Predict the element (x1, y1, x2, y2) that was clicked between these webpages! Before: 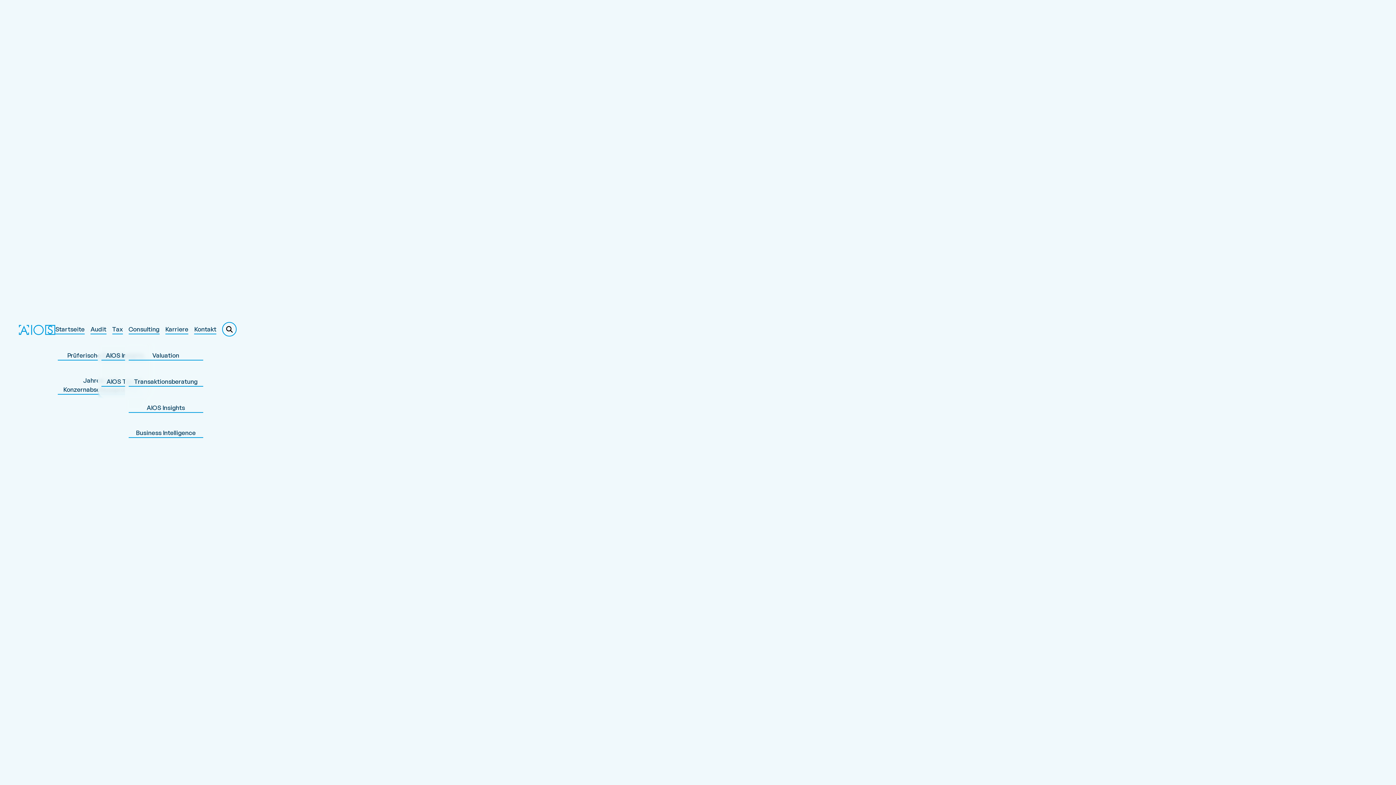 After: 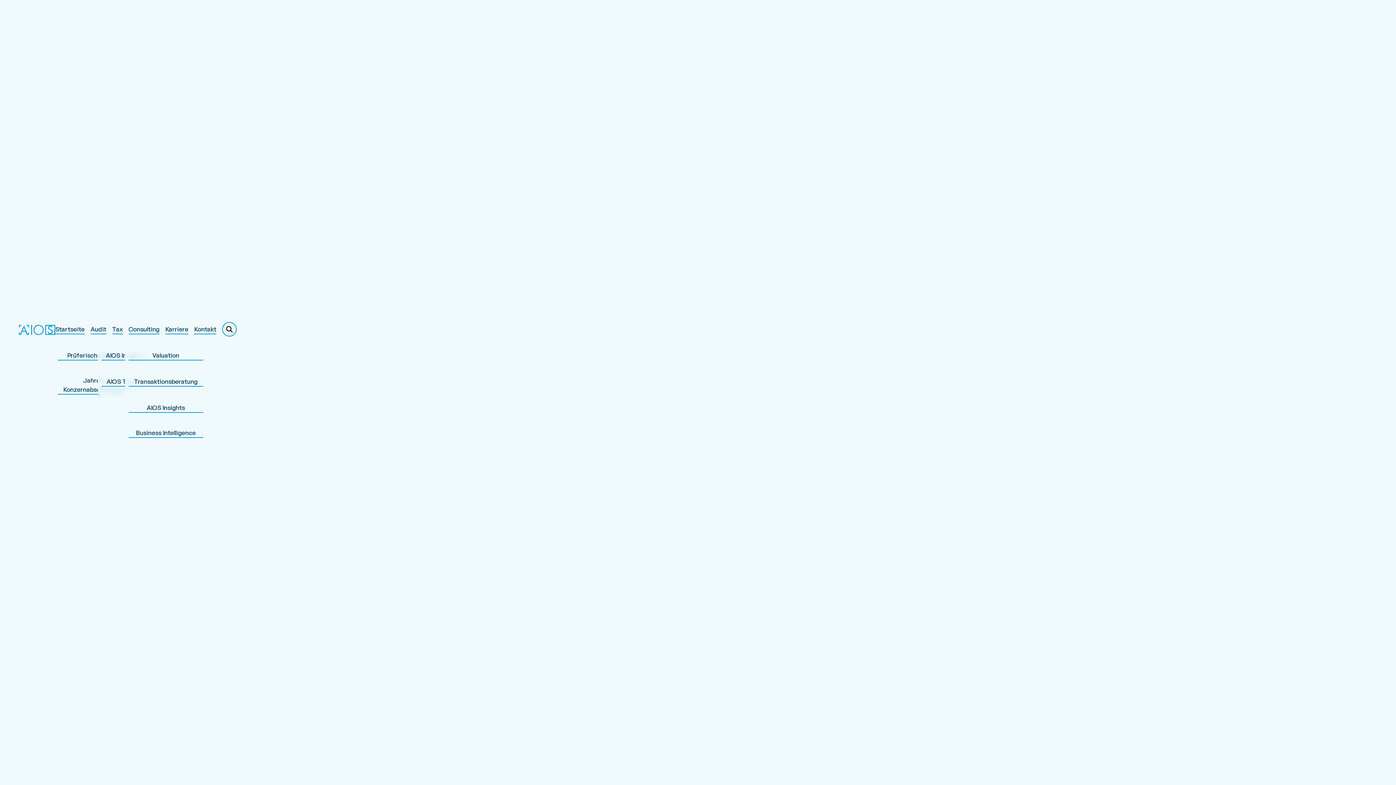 Action: bbox: (18, 316, 55, 342)